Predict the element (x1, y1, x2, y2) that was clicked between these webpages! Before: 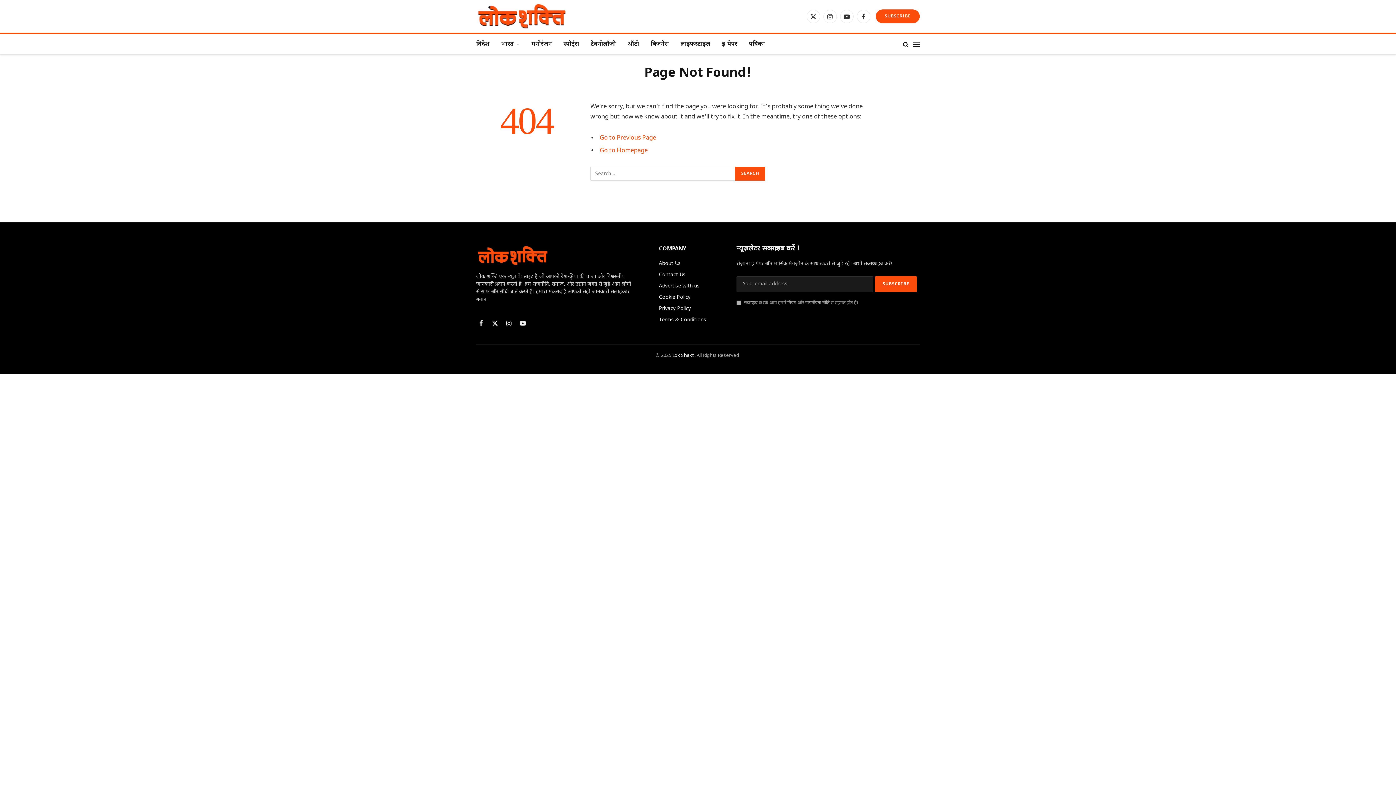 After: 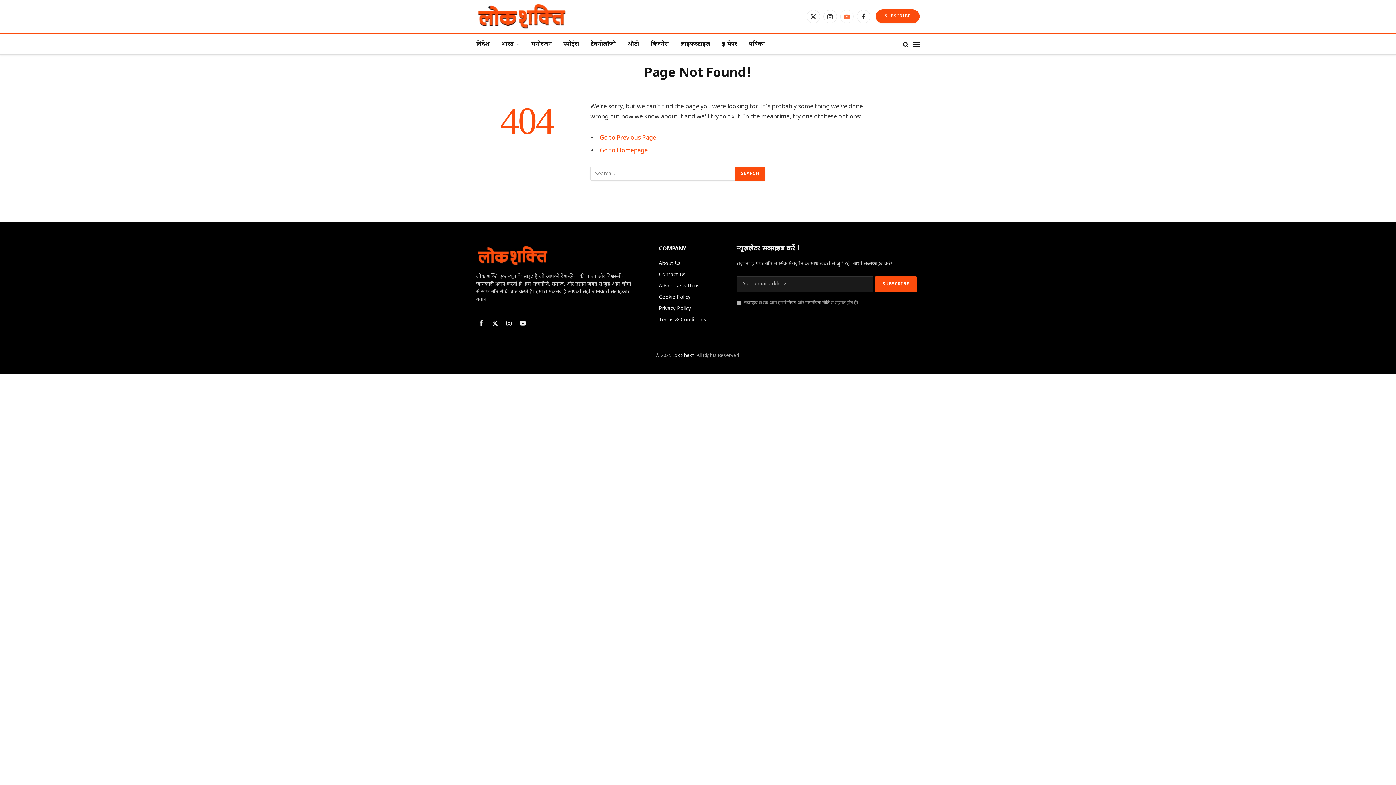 Action: label: YouTube bbox: (840, 9, 853, 23)